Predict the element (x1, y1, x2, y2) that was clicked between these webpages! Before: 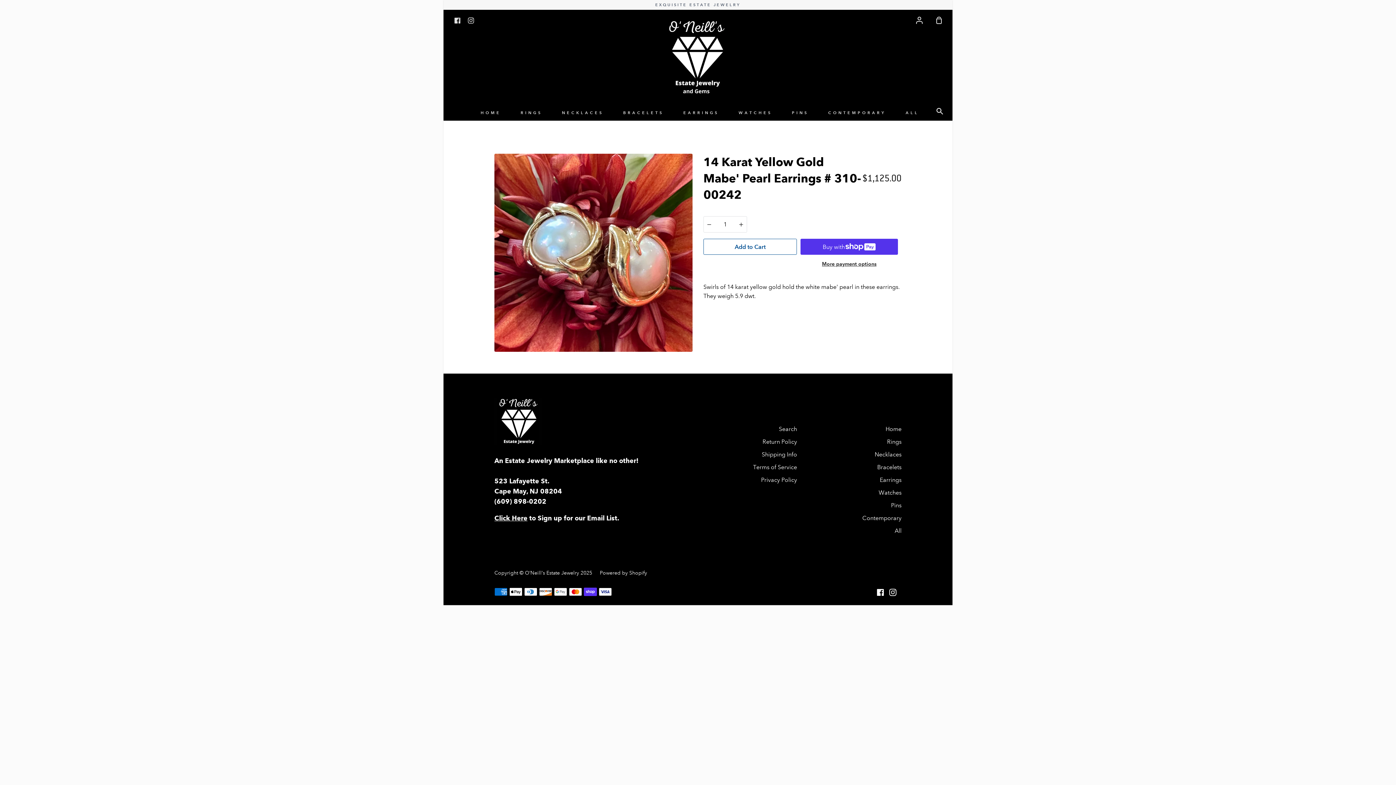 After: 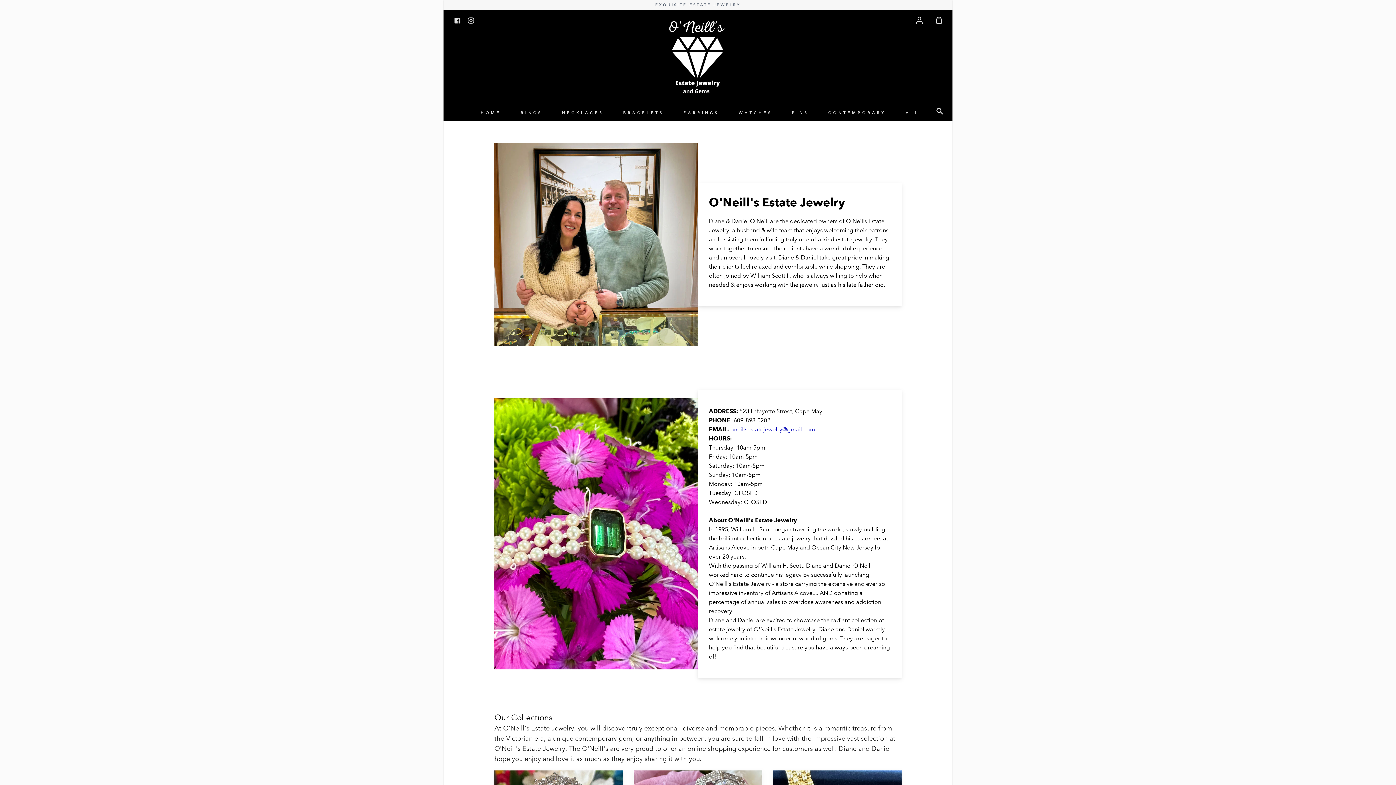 Action: bbox: (650, 11, 745, 102)